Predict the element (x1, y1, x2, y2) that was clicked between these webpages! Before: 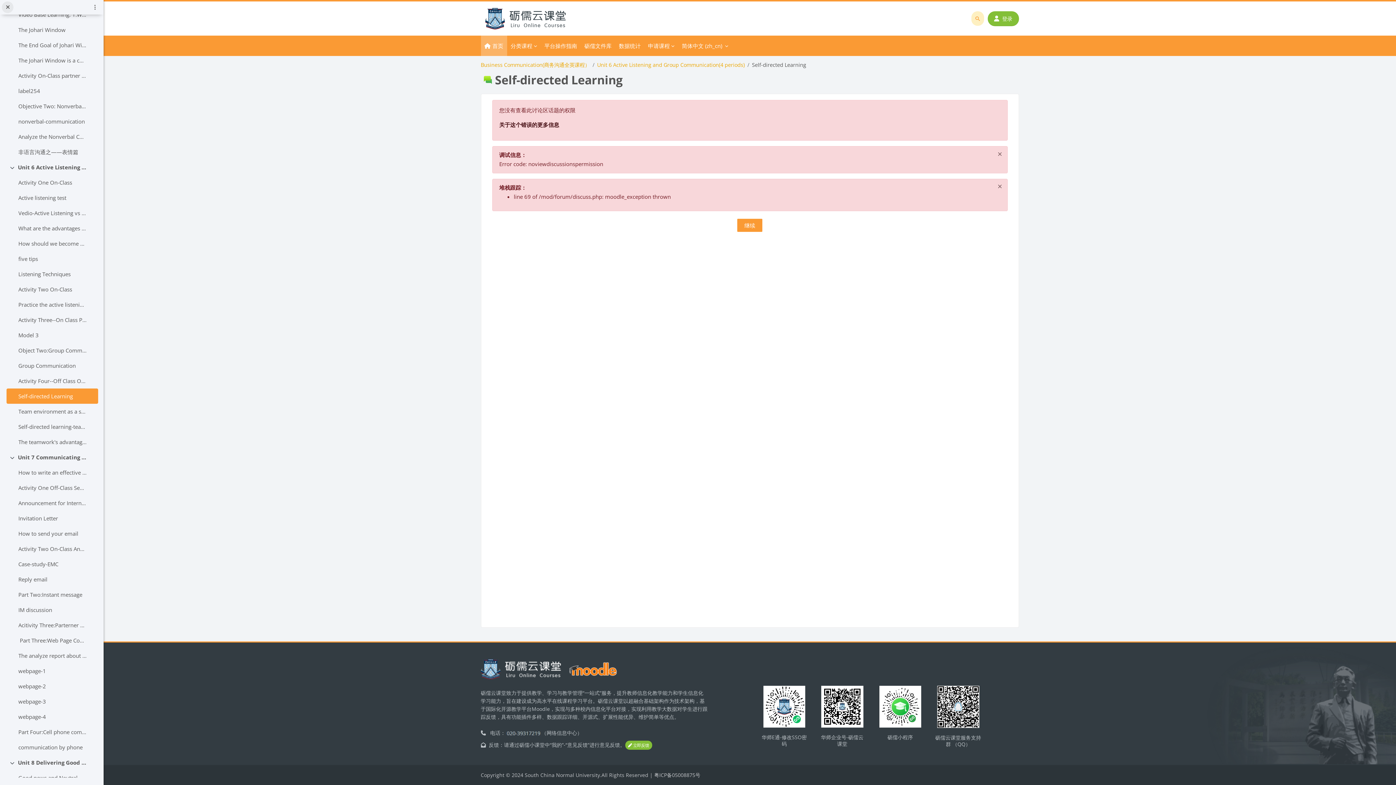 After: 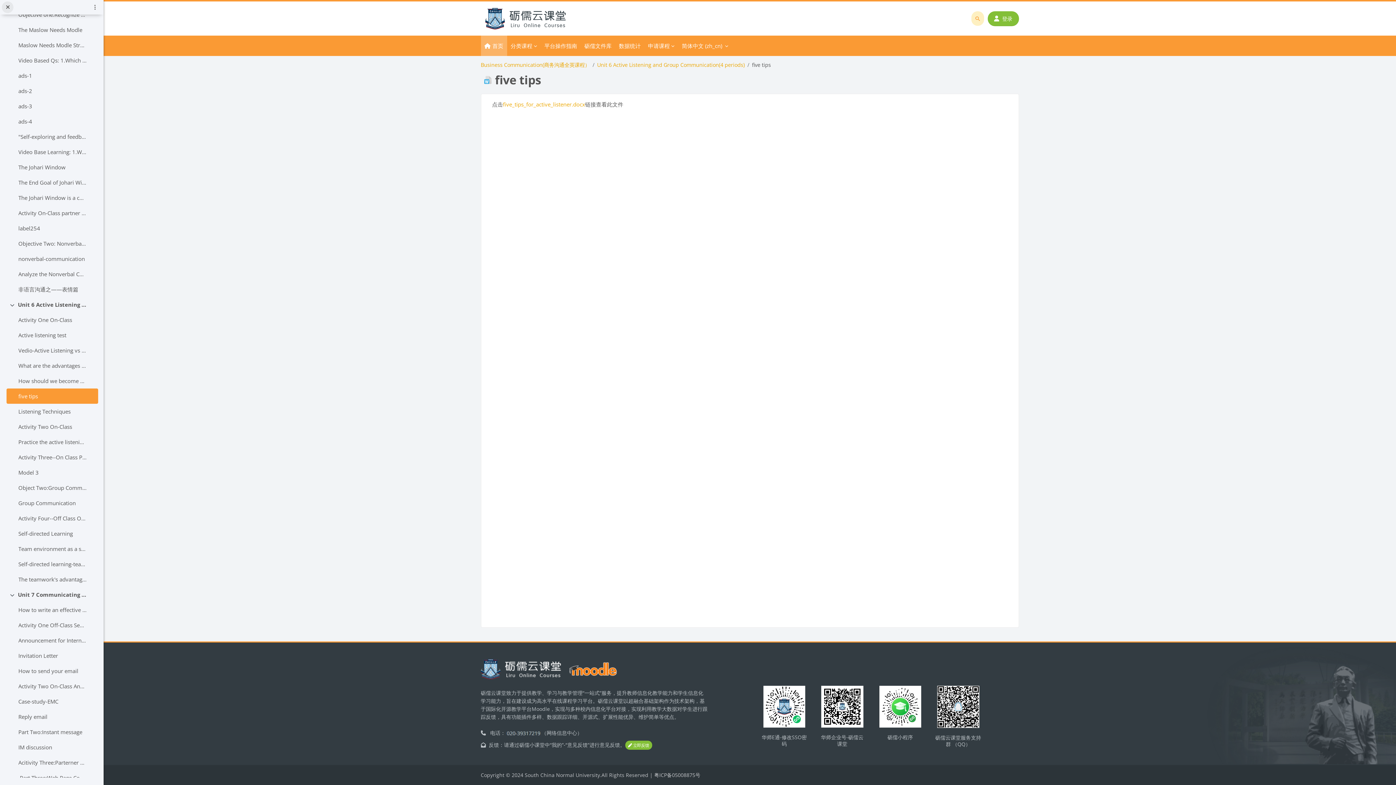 Action: label: five tips bbox: (18, 254, 38, 263)